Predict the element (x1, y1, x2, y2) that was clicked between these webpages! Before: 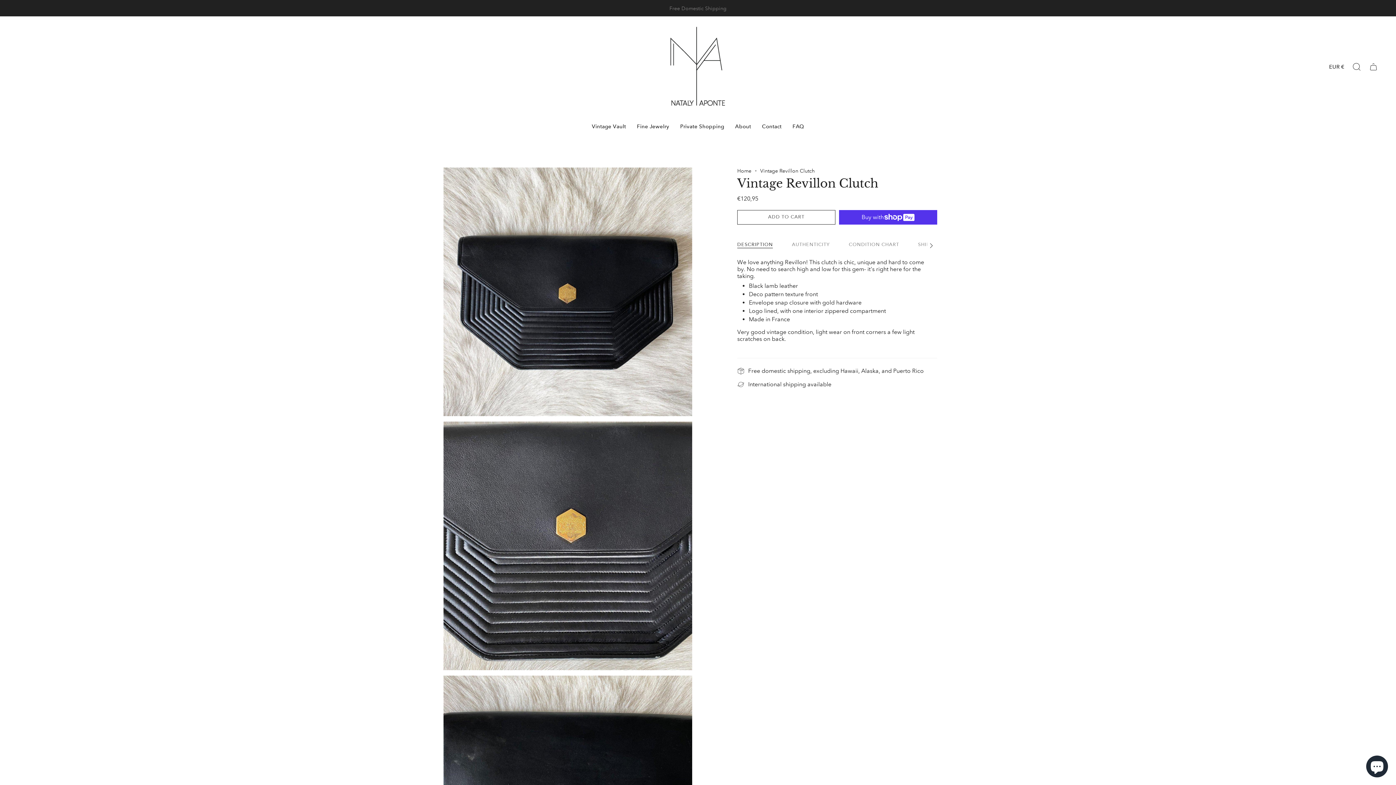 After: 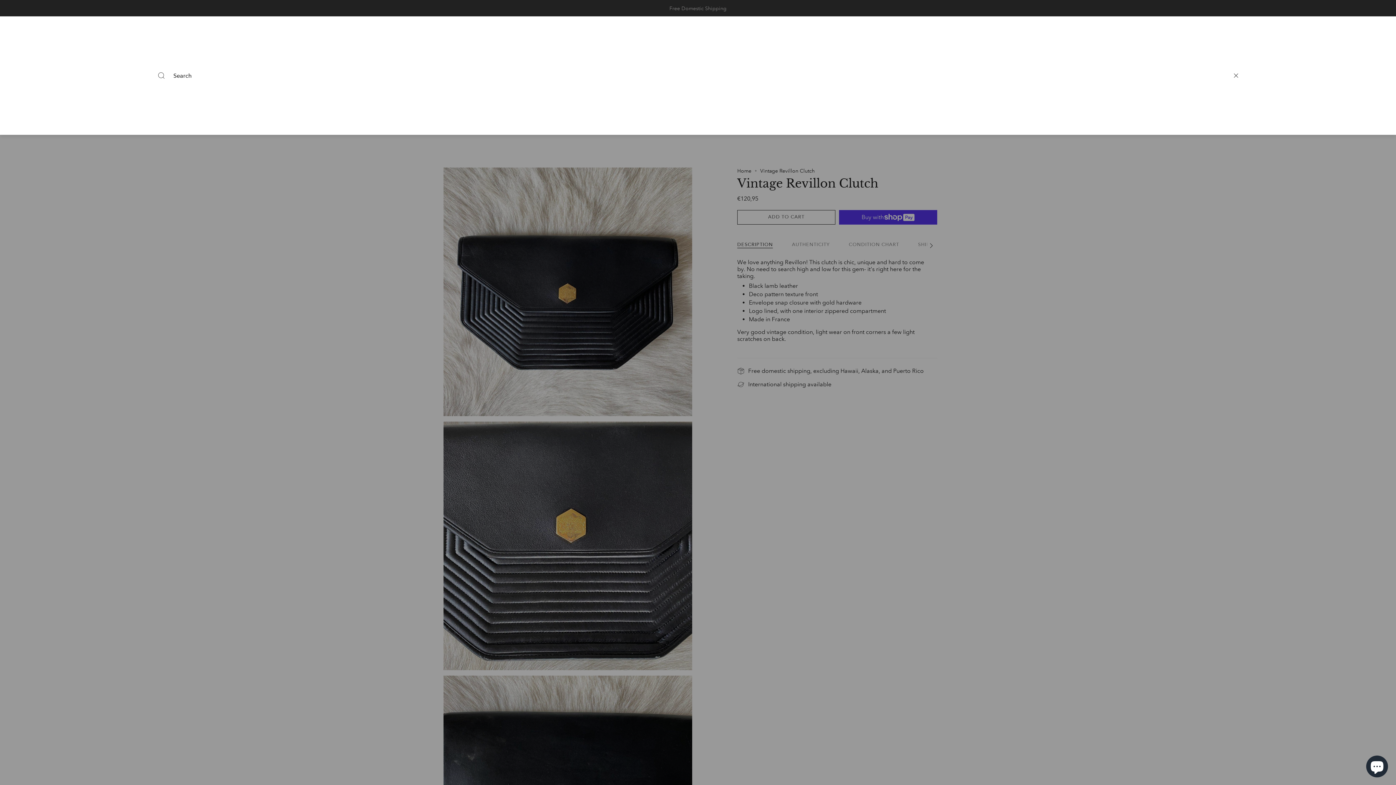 Action: label: Search bbox: (1348, 16, 1365, 117)